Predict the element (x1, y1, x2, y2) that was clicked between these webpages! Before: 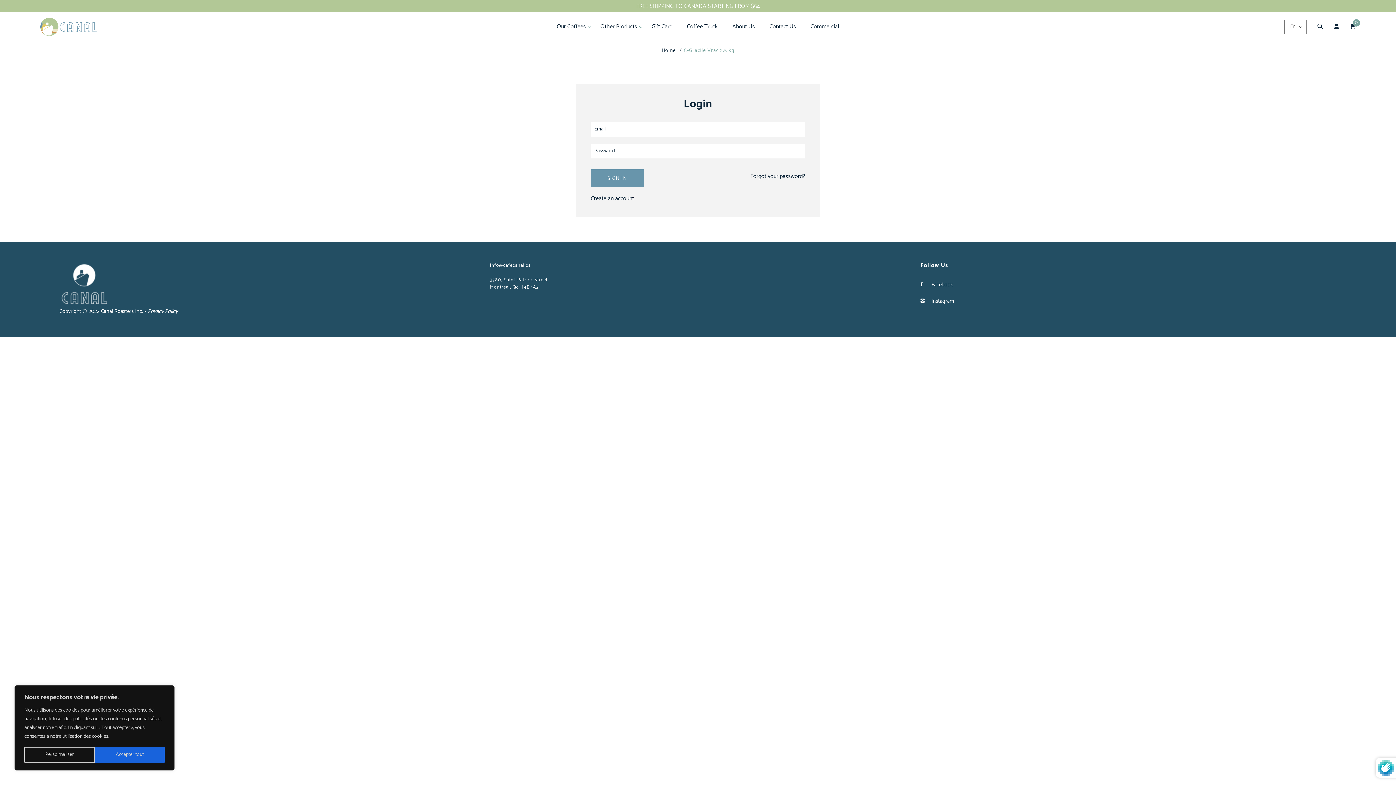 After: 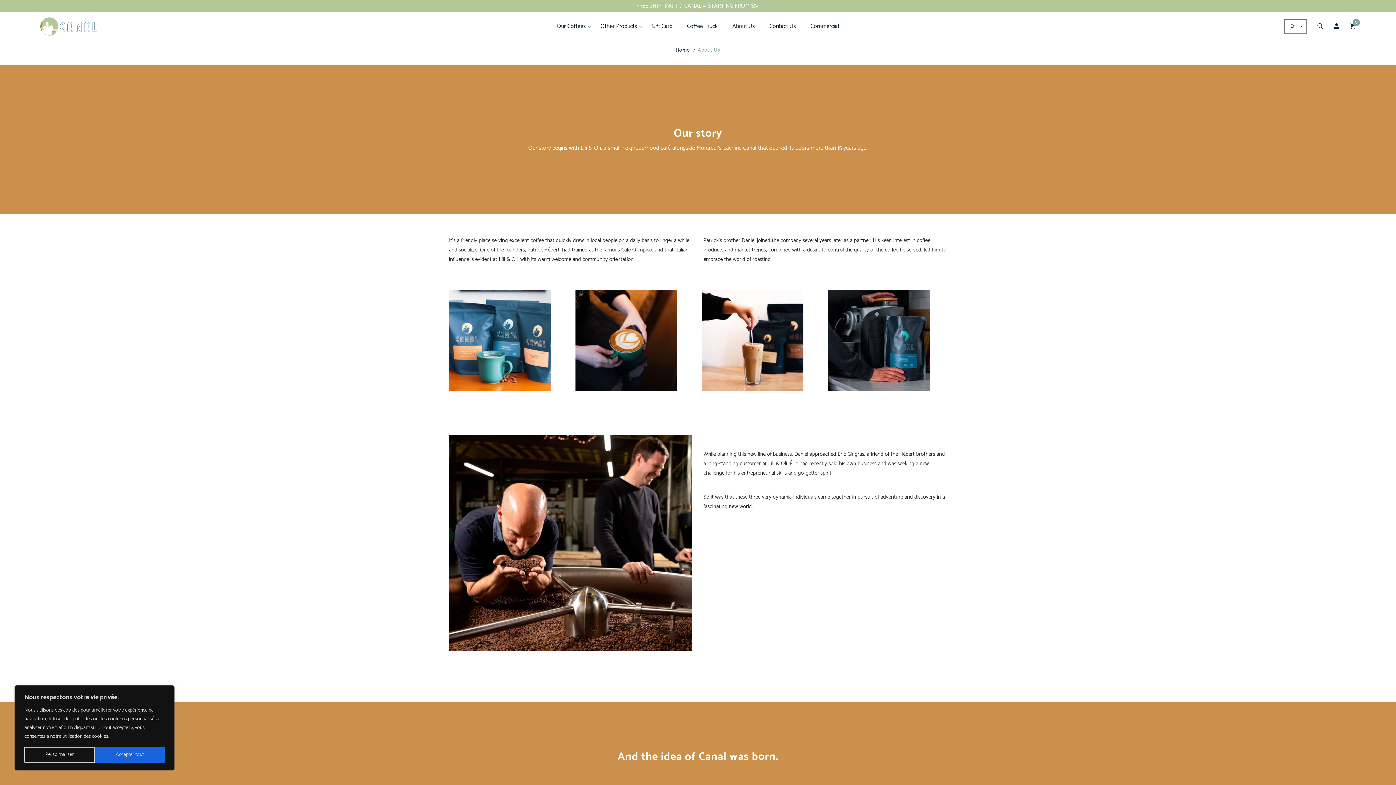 Action: bbox: (732, 12, 755, 41) label: About Us